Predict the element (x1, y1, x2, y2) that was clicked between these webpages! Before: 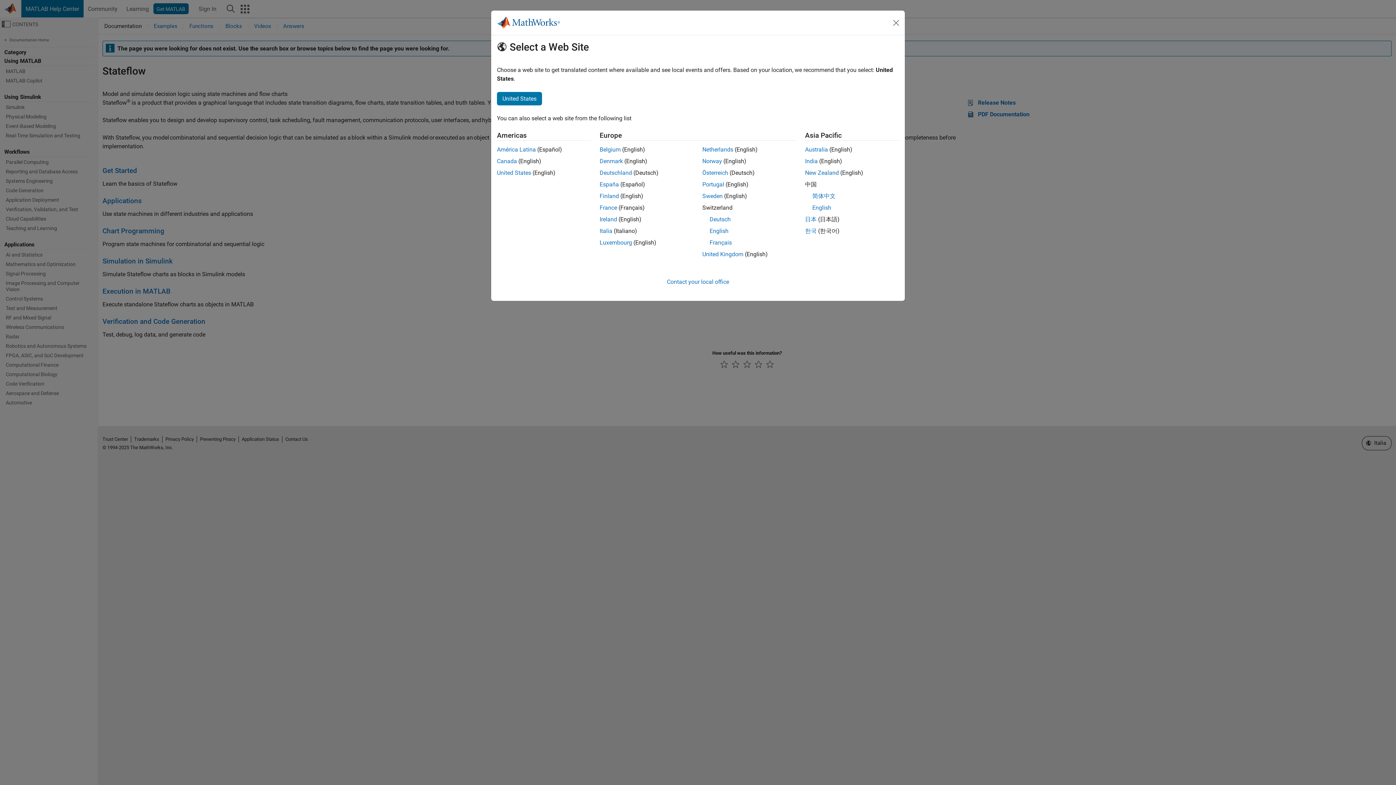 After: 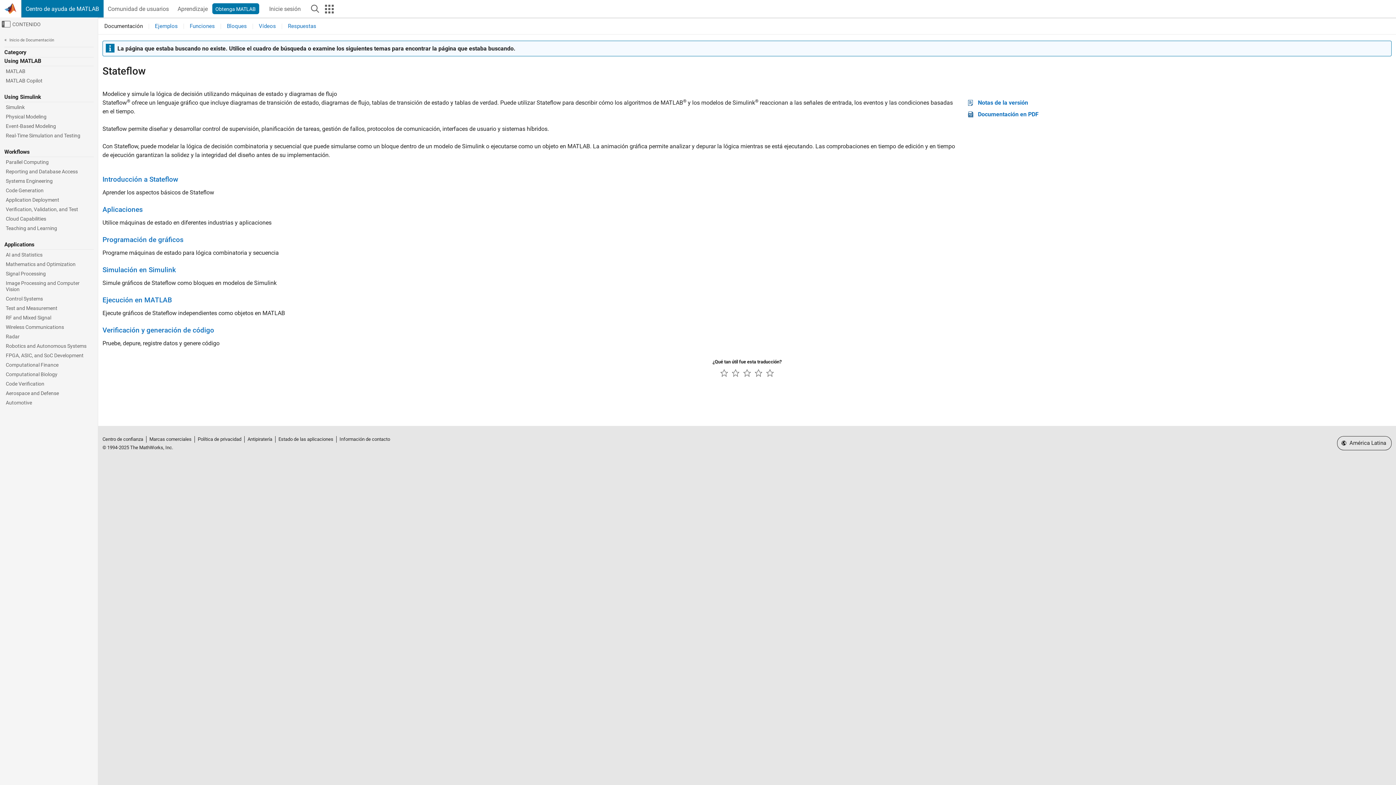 Action: label: América Latina bbox: (497, 146, 536, 153)